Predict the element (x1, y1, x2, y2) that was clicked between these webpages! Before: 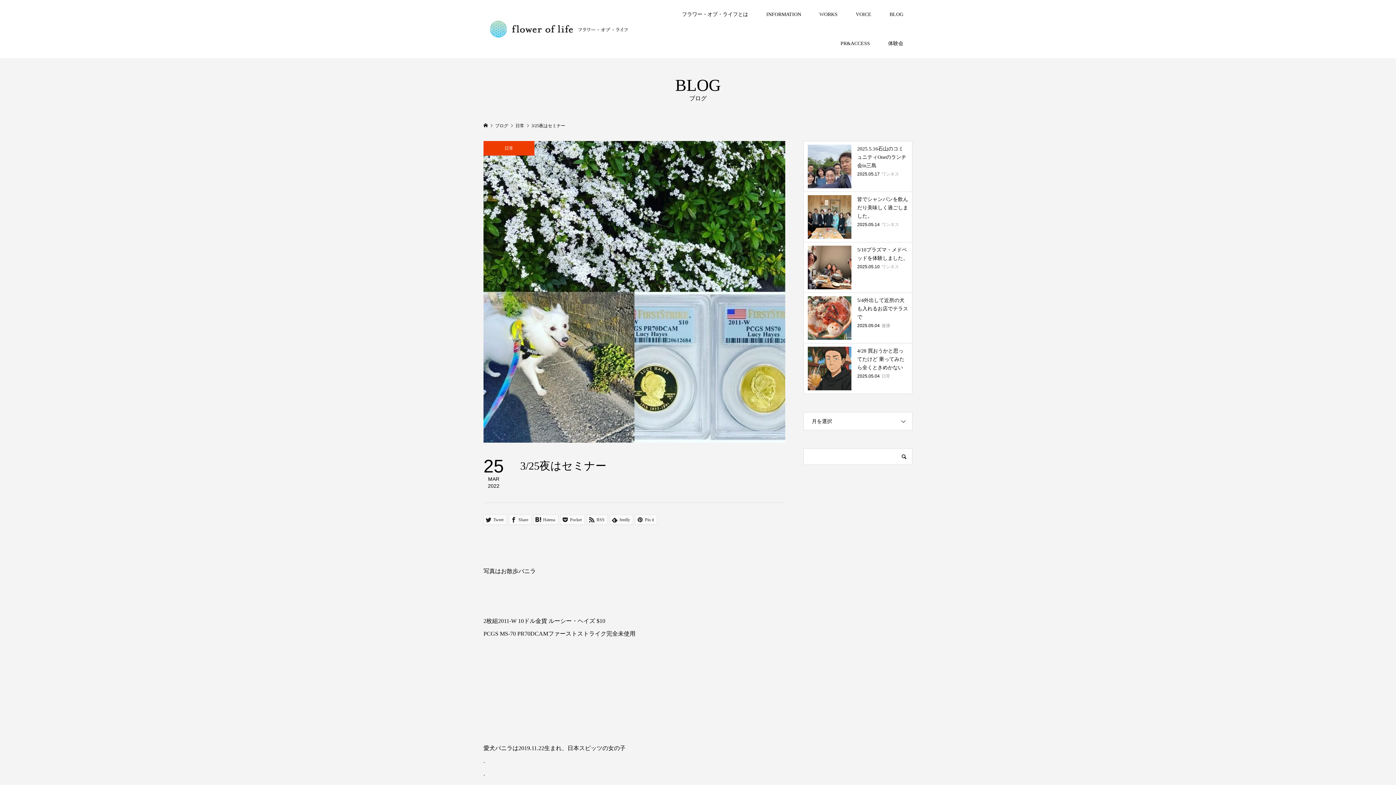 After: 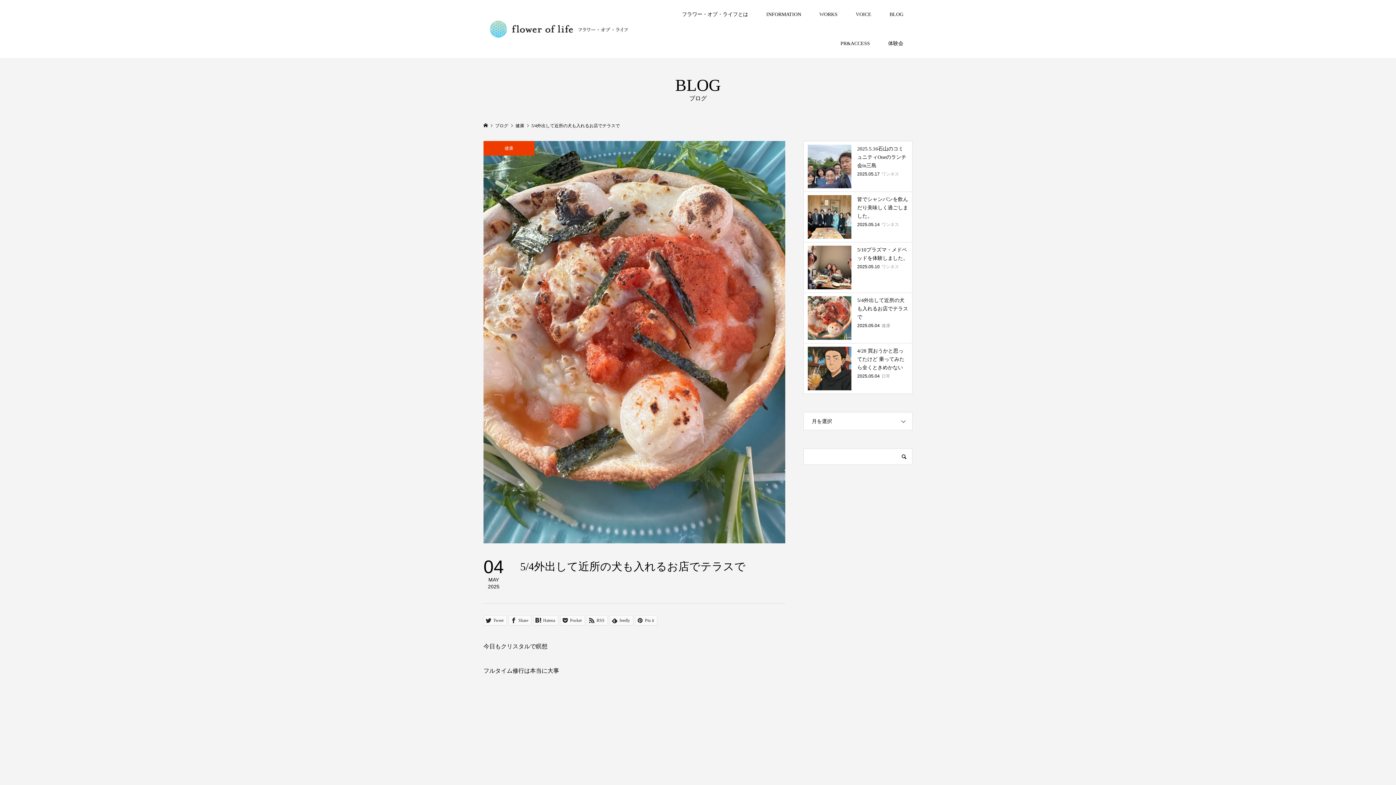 Action: label: 5/4外出して近所の犬も入れるお店でテラスで

2025.05.04健康 bbox: (804, 293, 912, 343)